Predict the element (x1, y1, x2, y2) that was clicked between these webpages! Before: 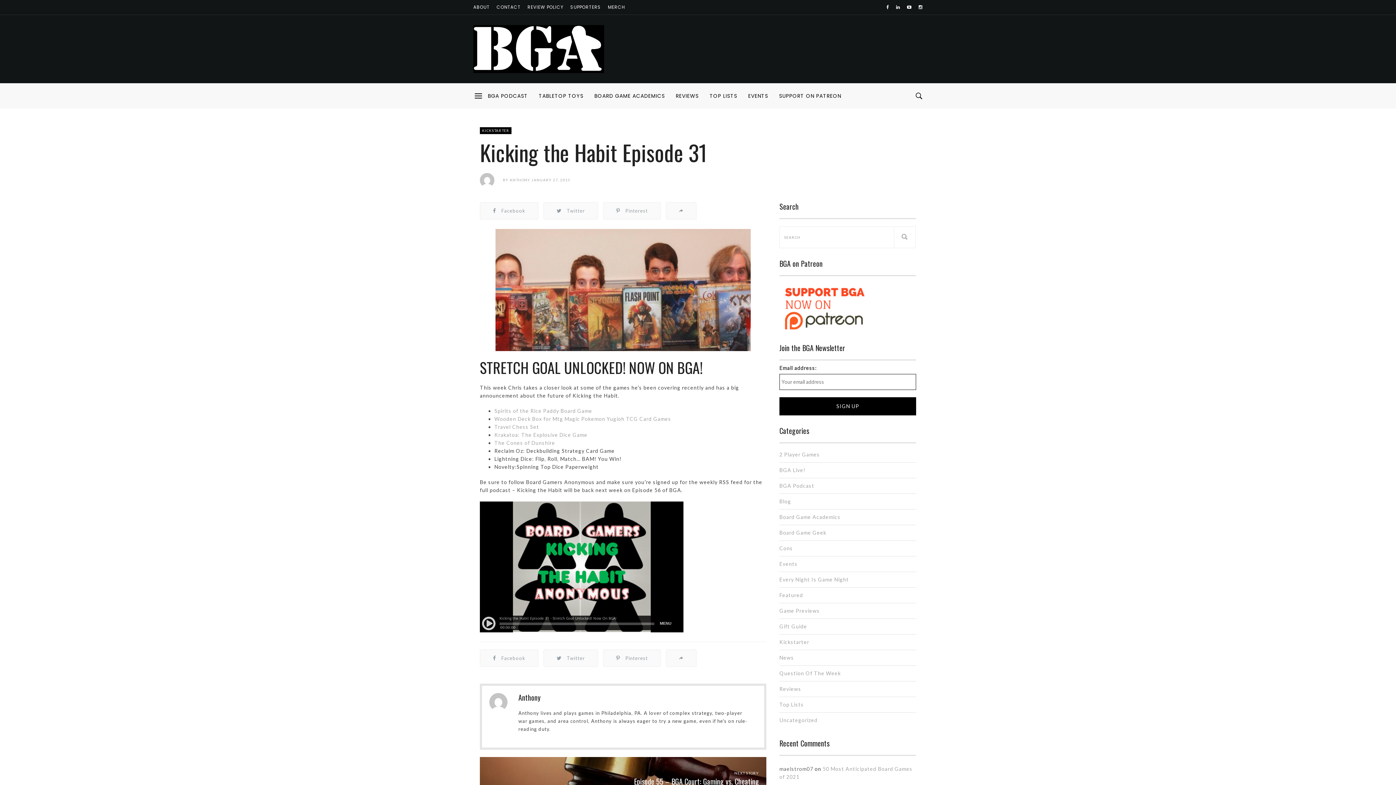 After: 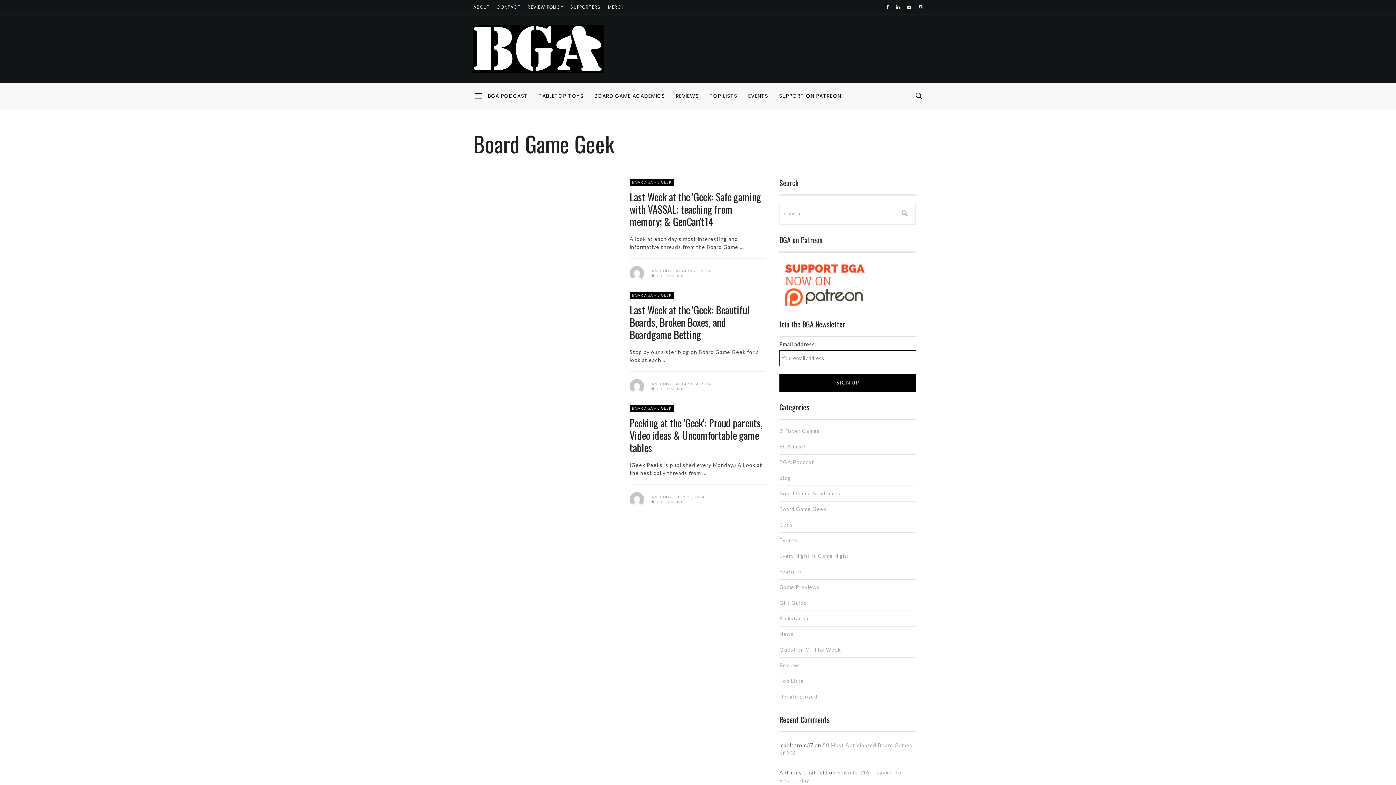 Action: label: Board Game Geek bbox: (779, 525, 916, 541)